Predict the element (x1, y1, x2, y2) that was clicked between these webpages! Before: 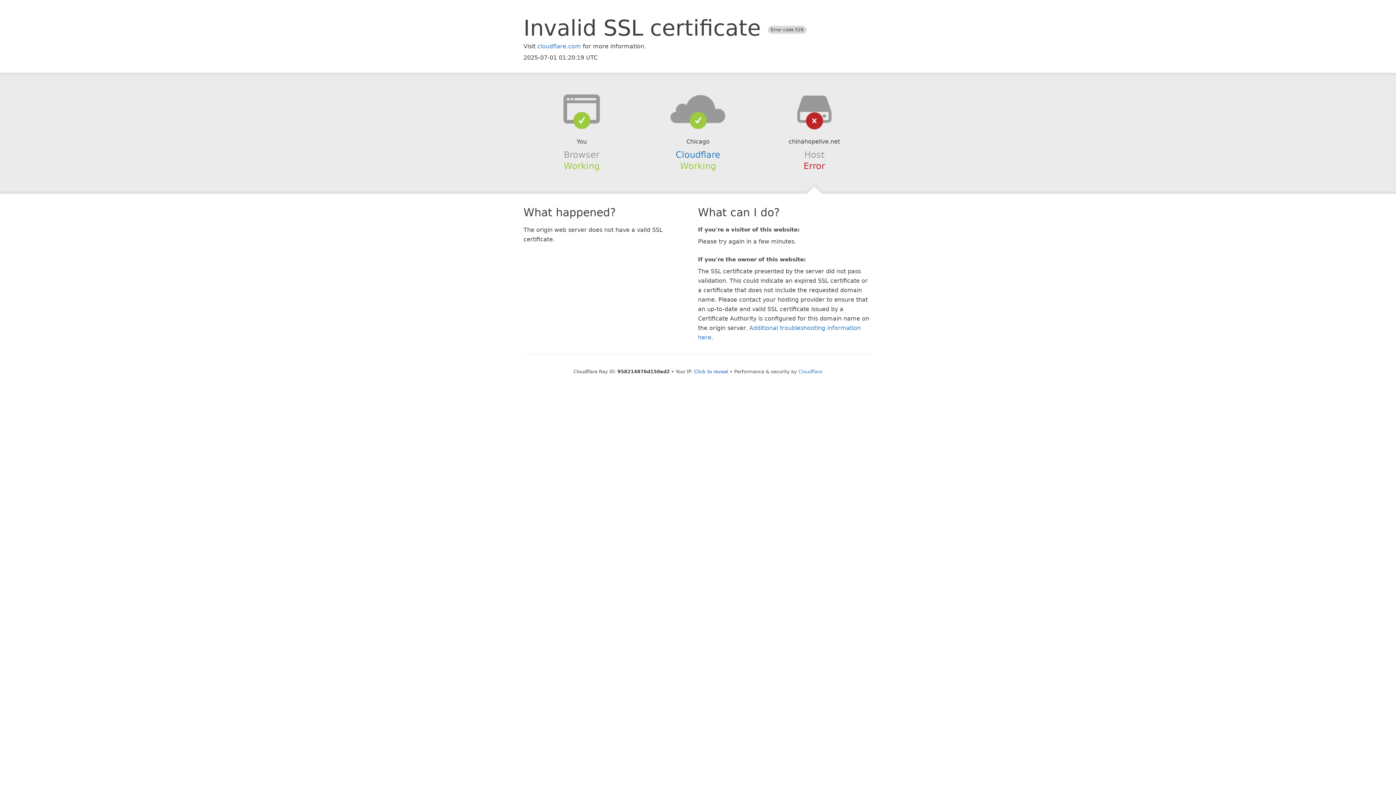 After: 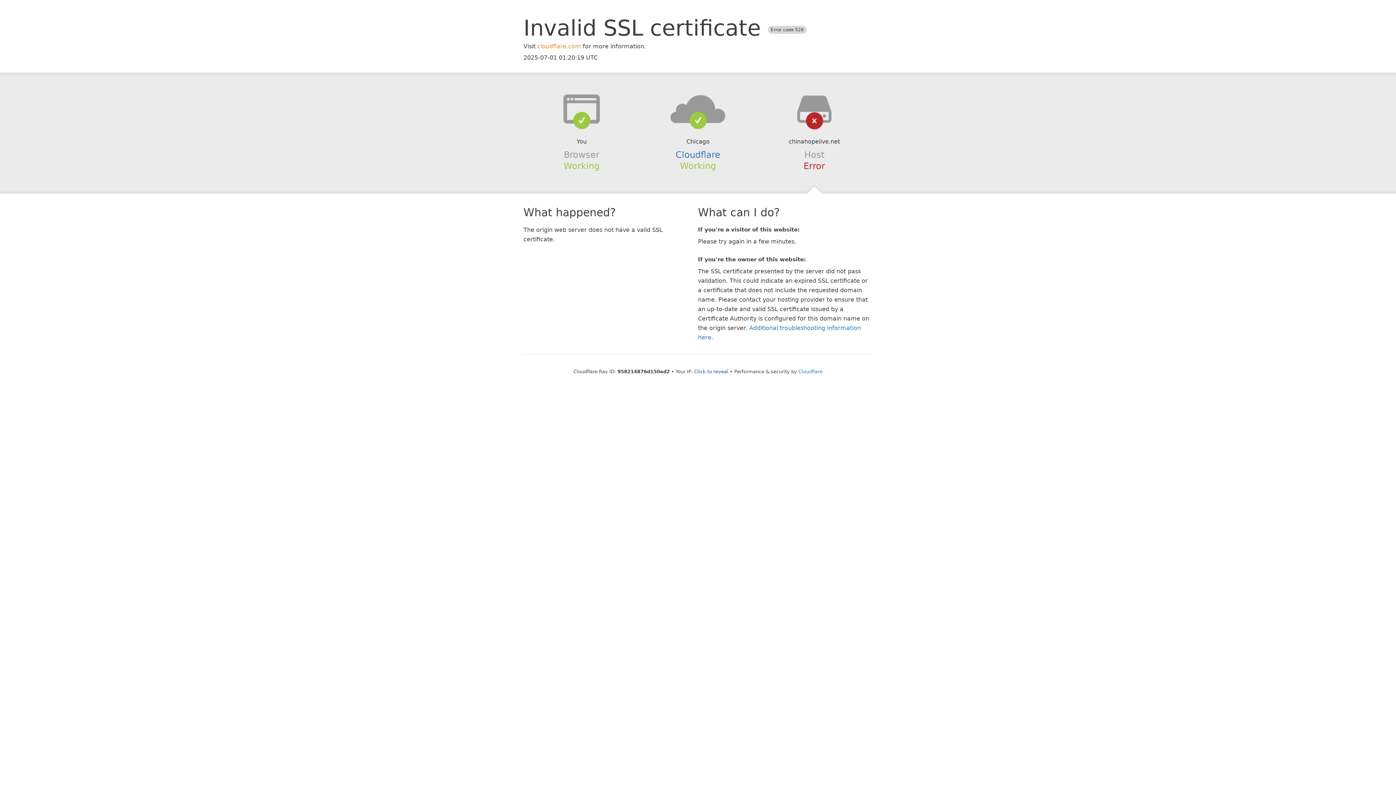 Action: bbox: (537, 42, 581, 49) label: cloudflare.com